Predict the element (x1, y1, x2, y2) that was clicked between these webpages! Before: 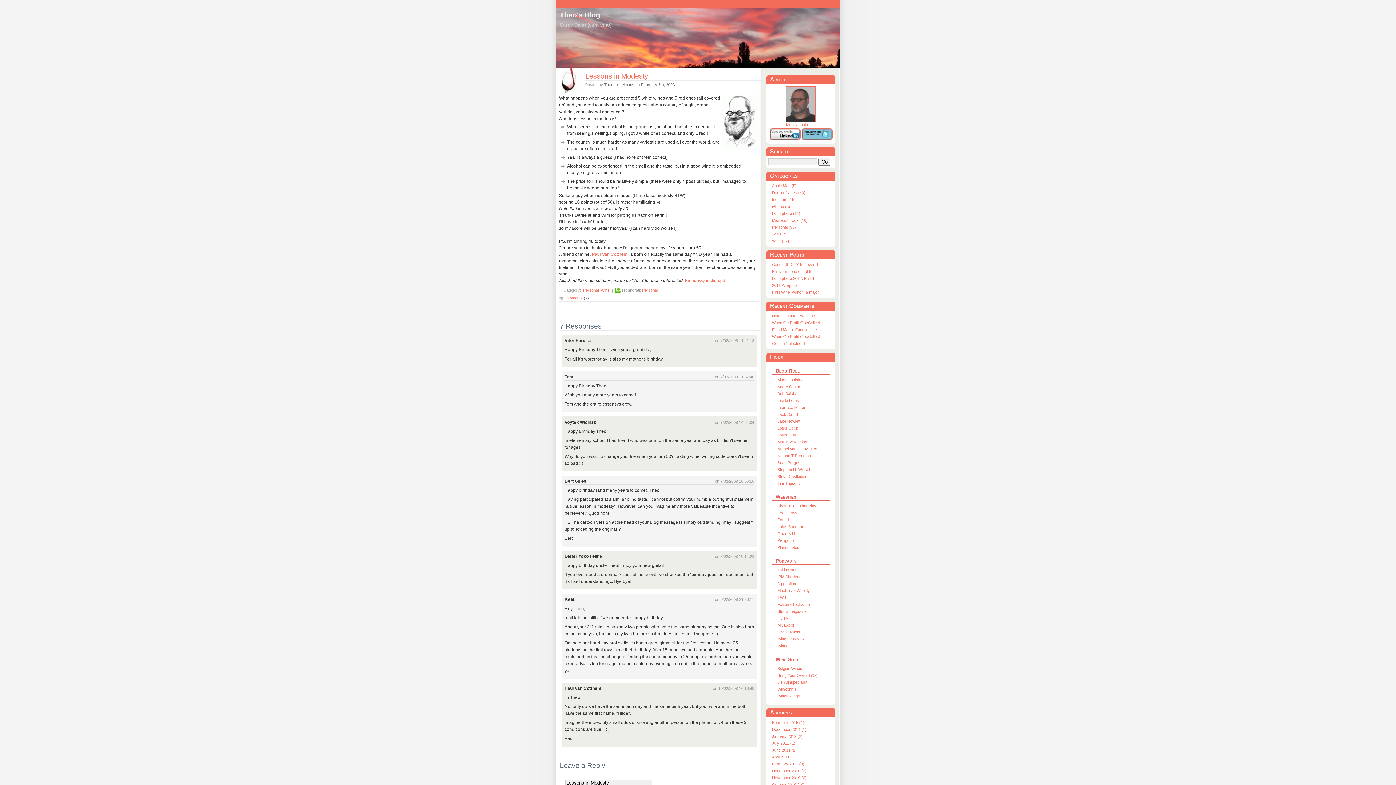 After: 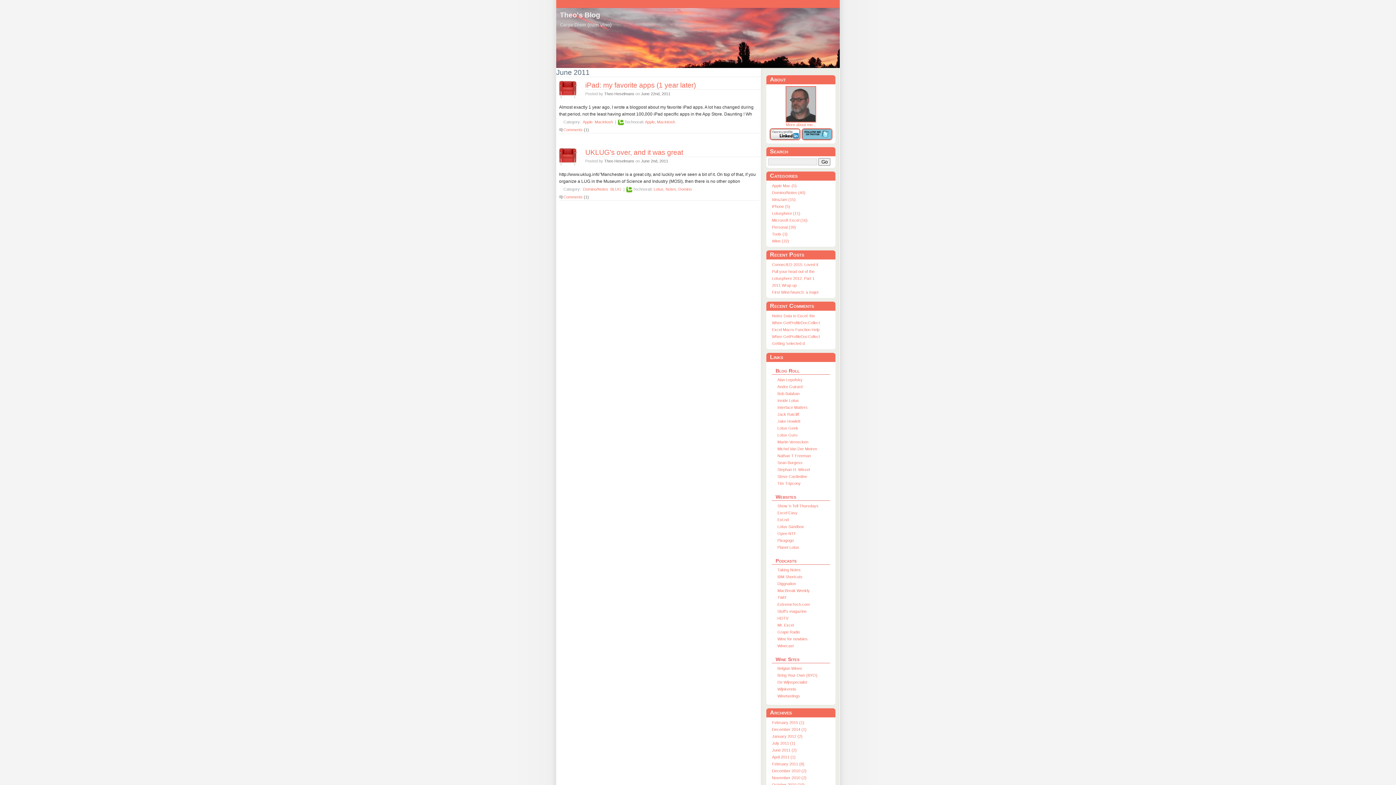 Action: label: June 2011 (2) bbox: (772, 748, 796, 752)